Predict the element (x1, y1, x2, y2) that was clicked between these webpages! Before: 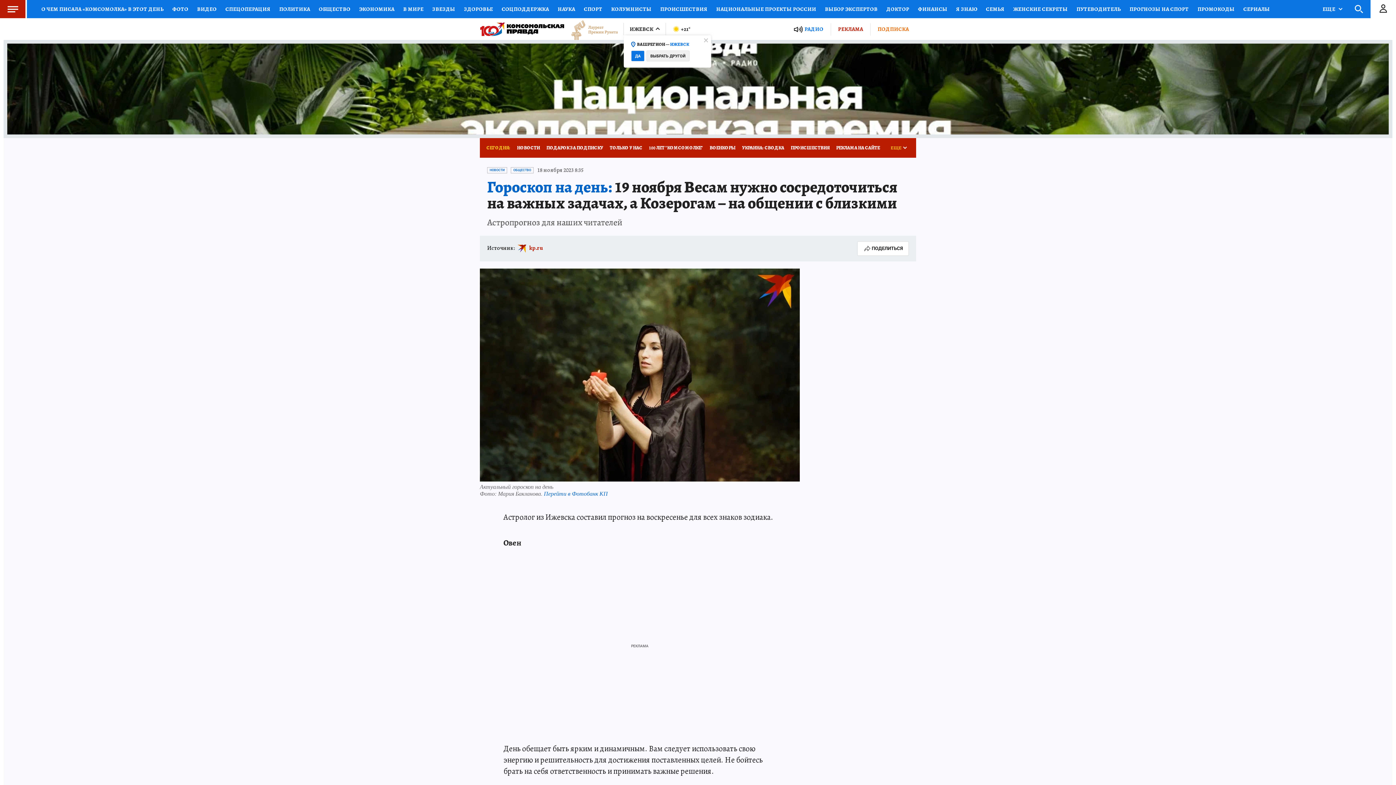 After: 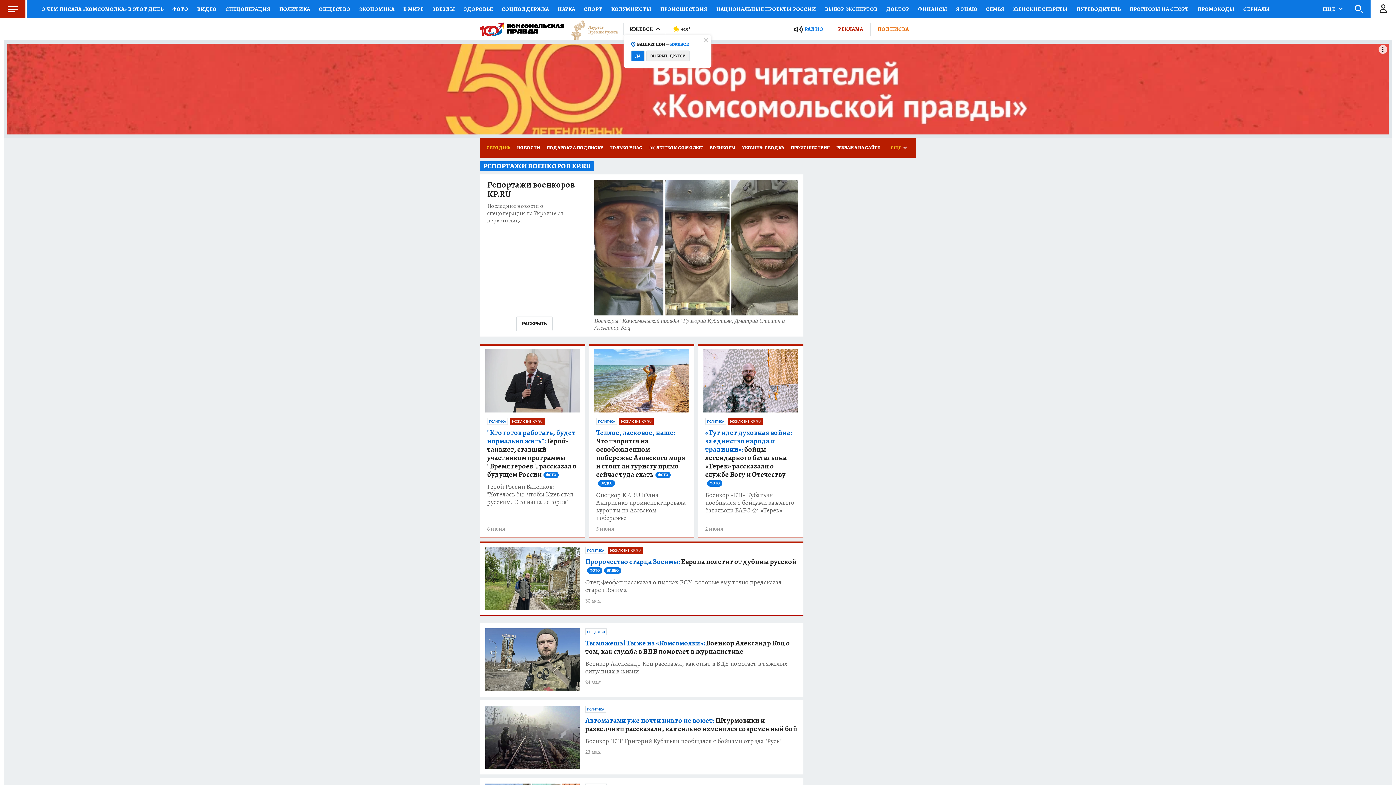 Action: bbox: (706, 138, 738, 157) label: ВОЕНКОРЫ